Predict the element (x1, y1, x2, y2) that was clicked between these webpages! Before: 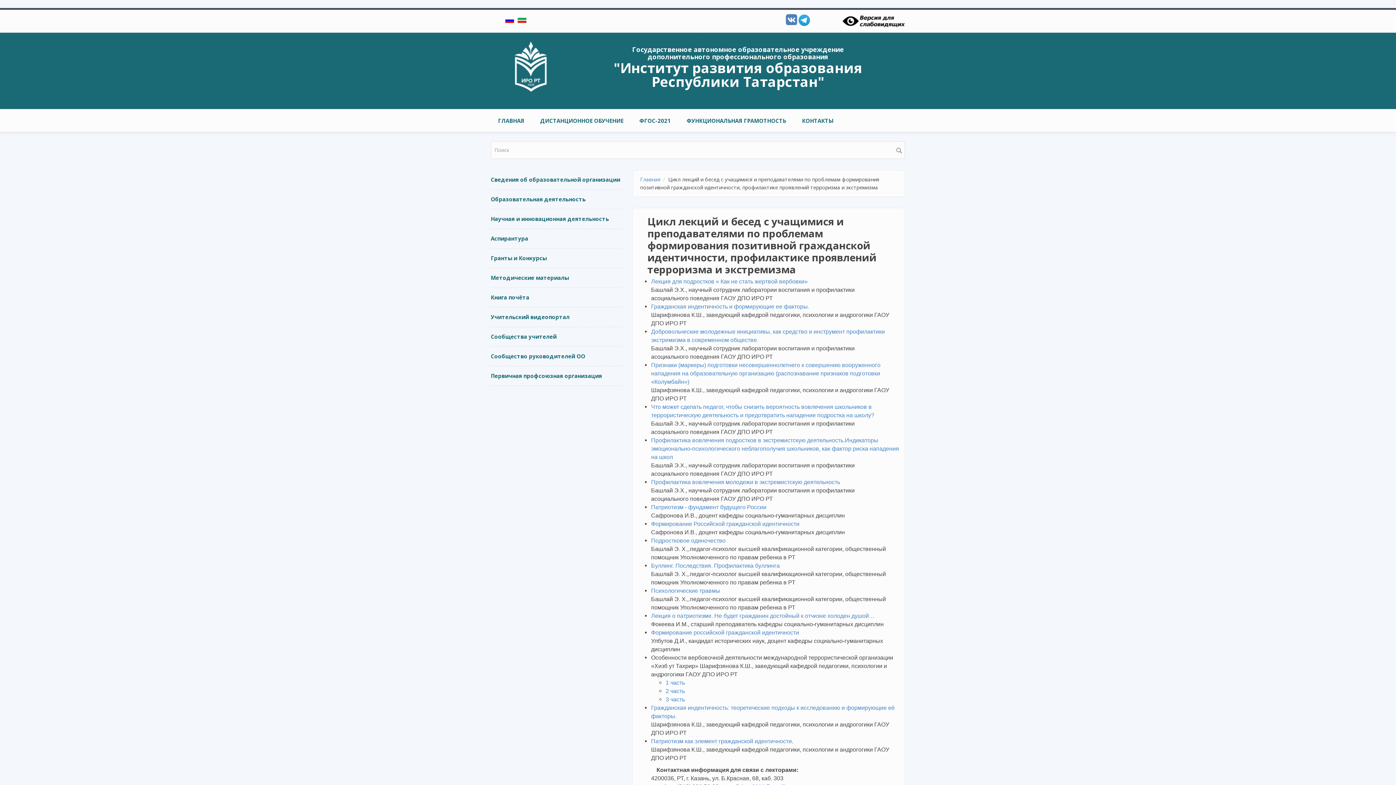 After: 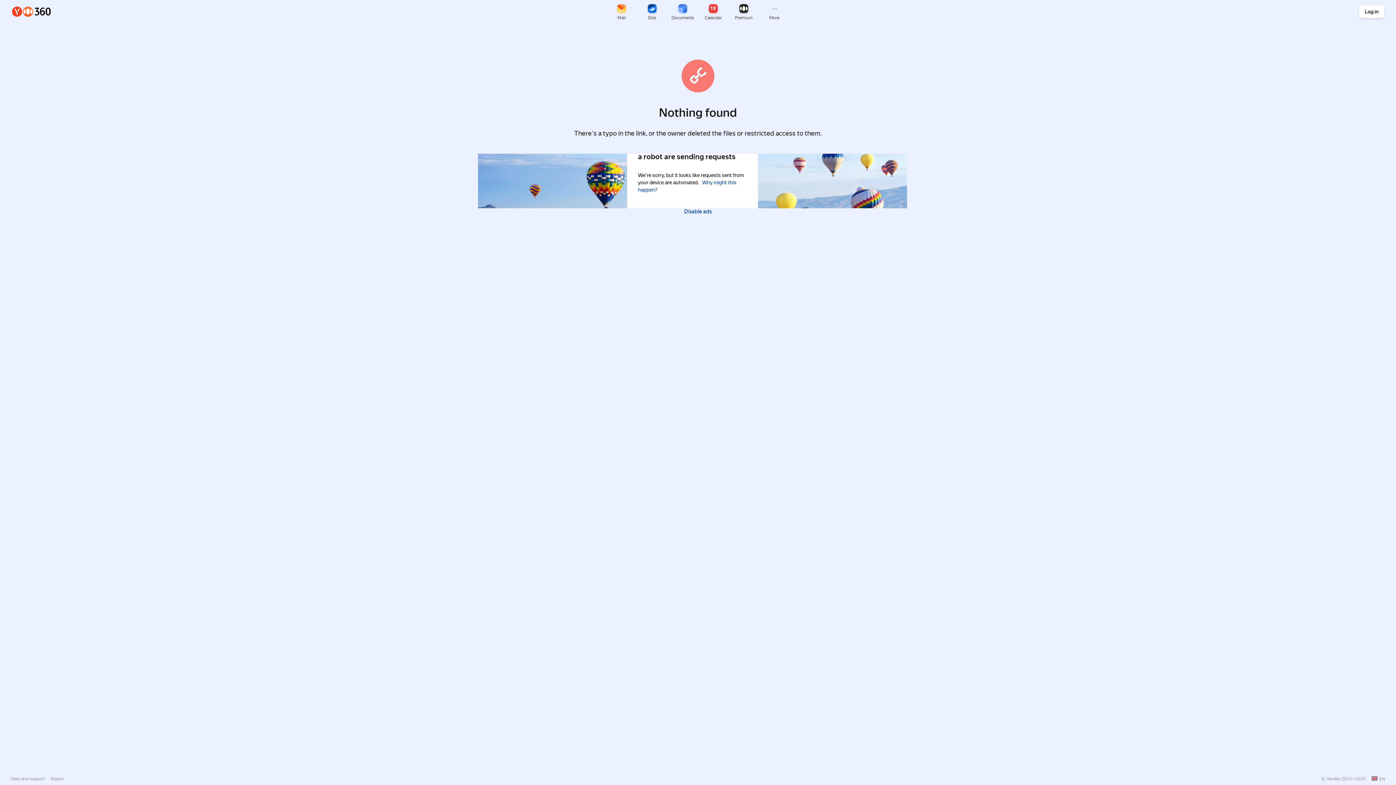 Action: label: 1 часть bbox: (665, 680, 685, 686)